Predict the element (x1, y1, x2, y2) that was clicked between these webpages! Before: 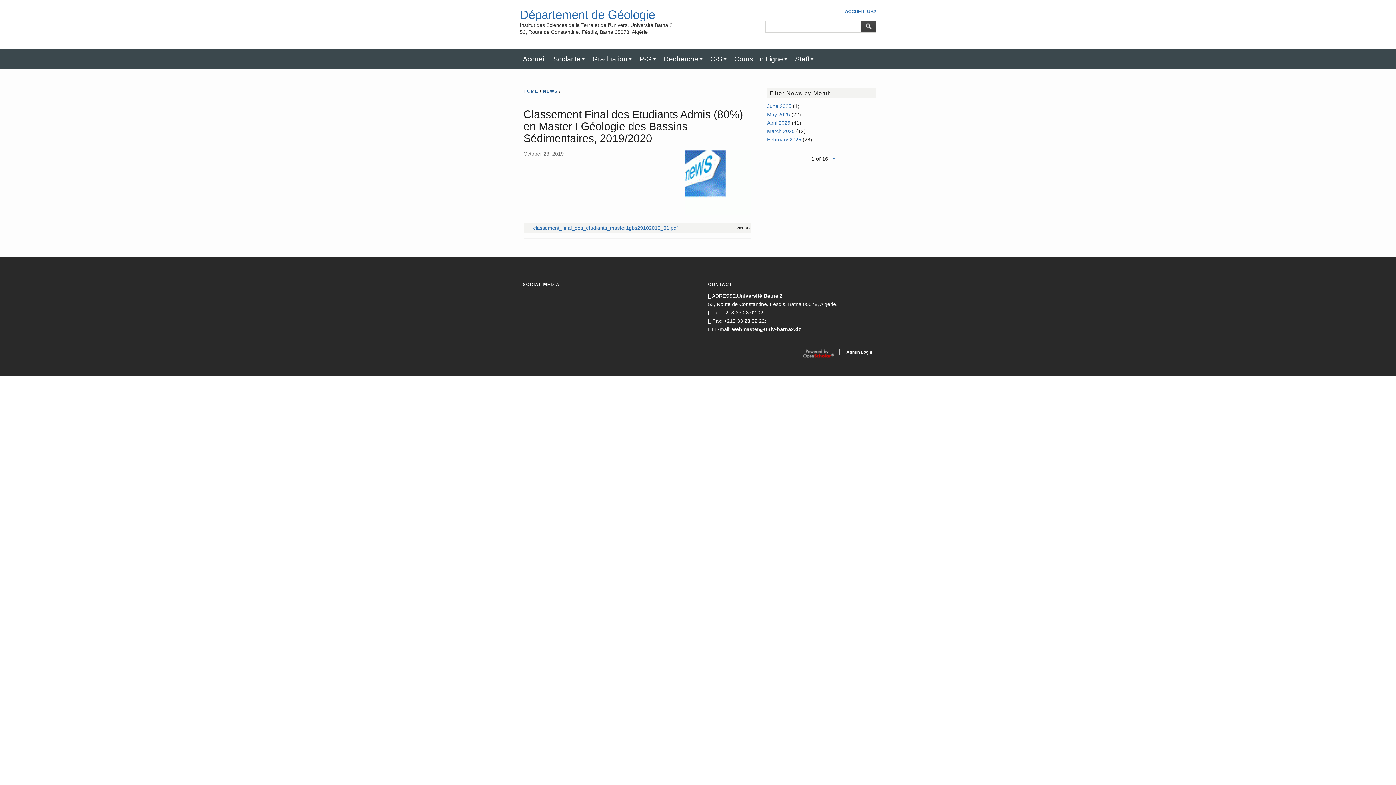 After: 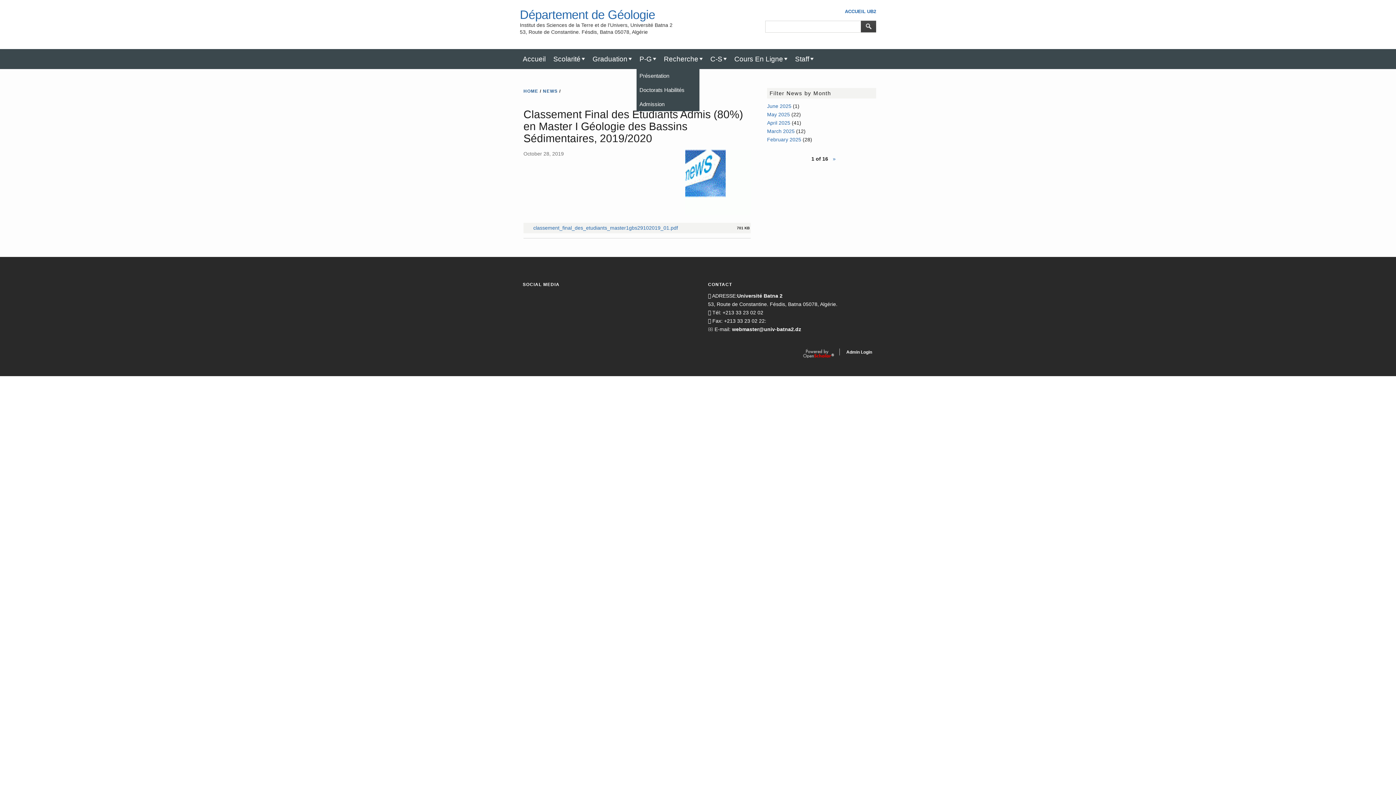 Action: label: P-G bbox: (636, 52, 657, 66)